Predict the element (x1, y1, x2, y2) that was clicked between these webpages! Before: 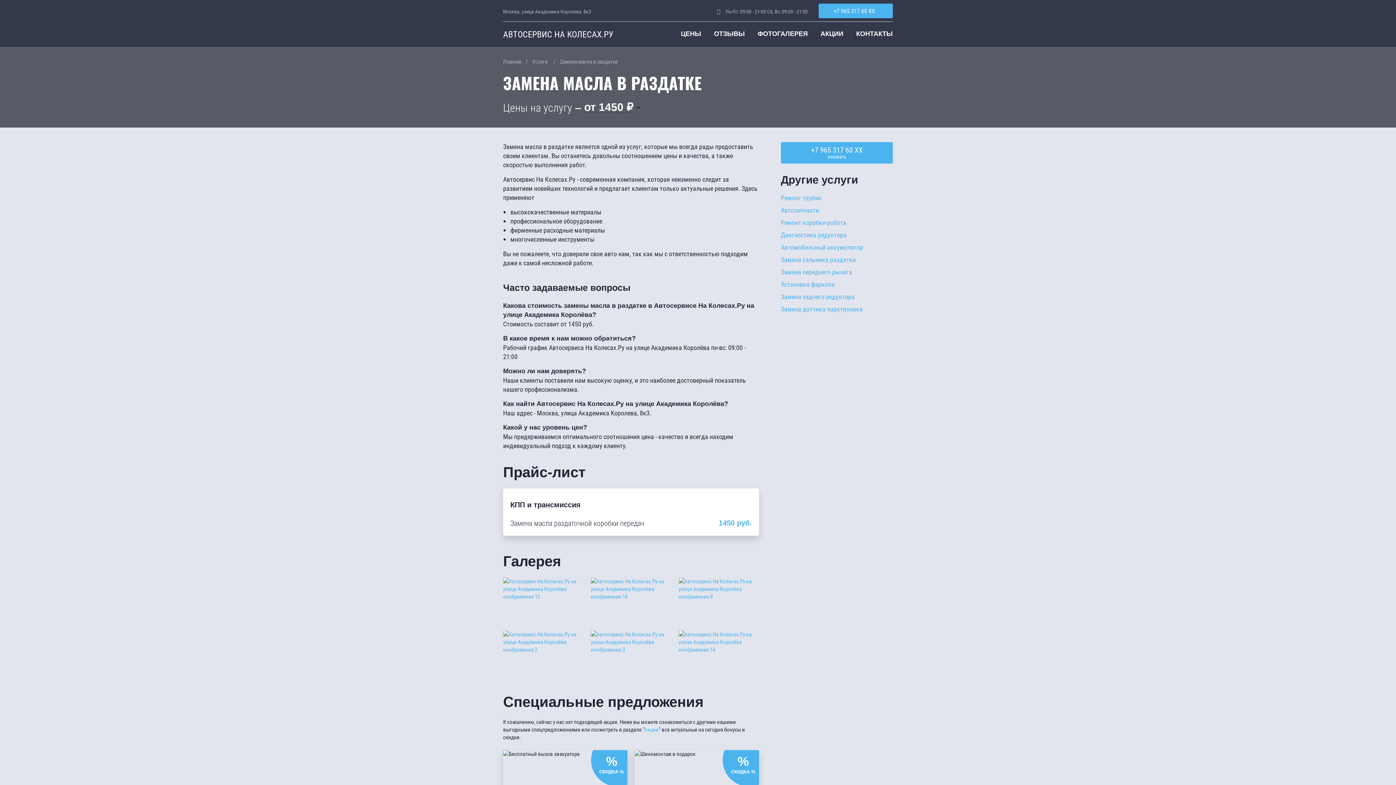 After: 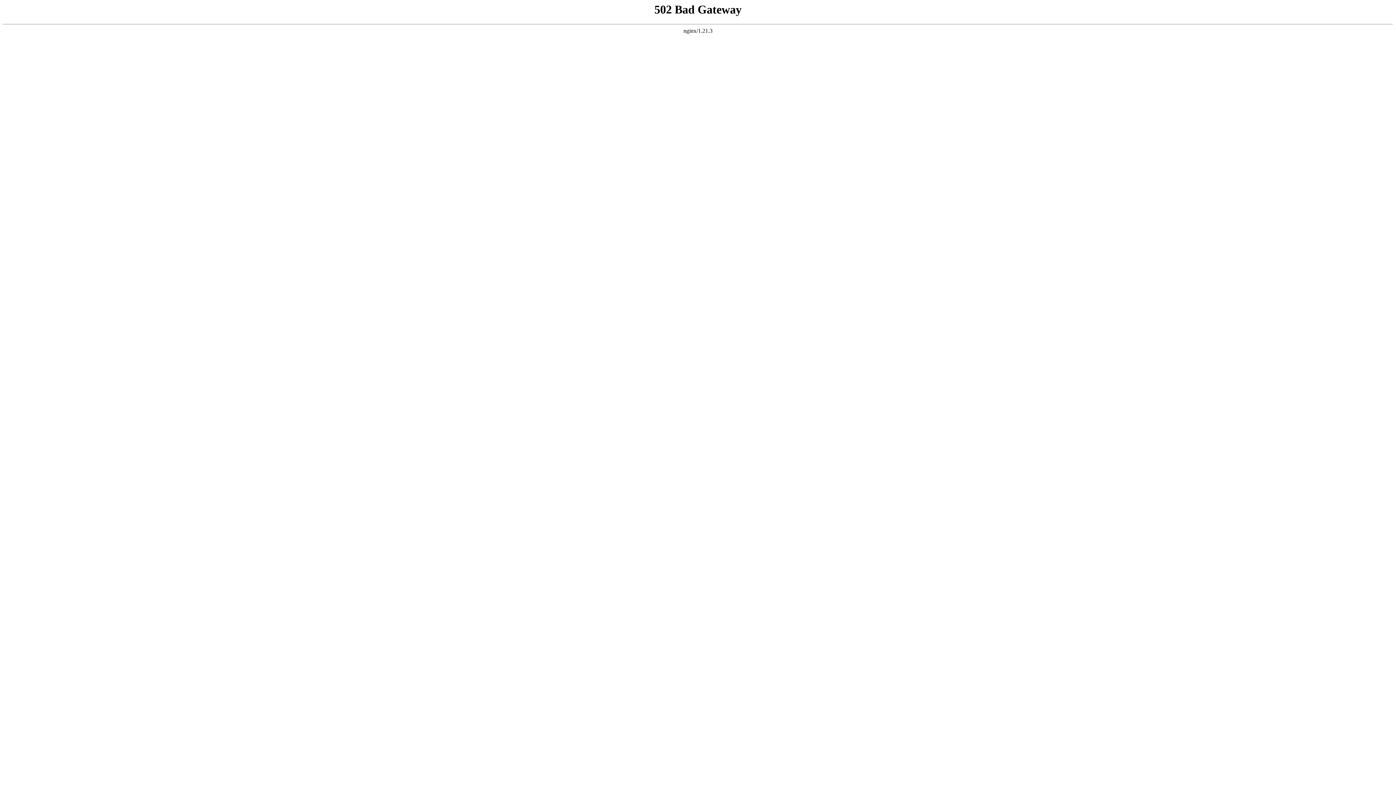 Action: bbox: (781, 292, 854, 301) label: Замена заднего редуктора